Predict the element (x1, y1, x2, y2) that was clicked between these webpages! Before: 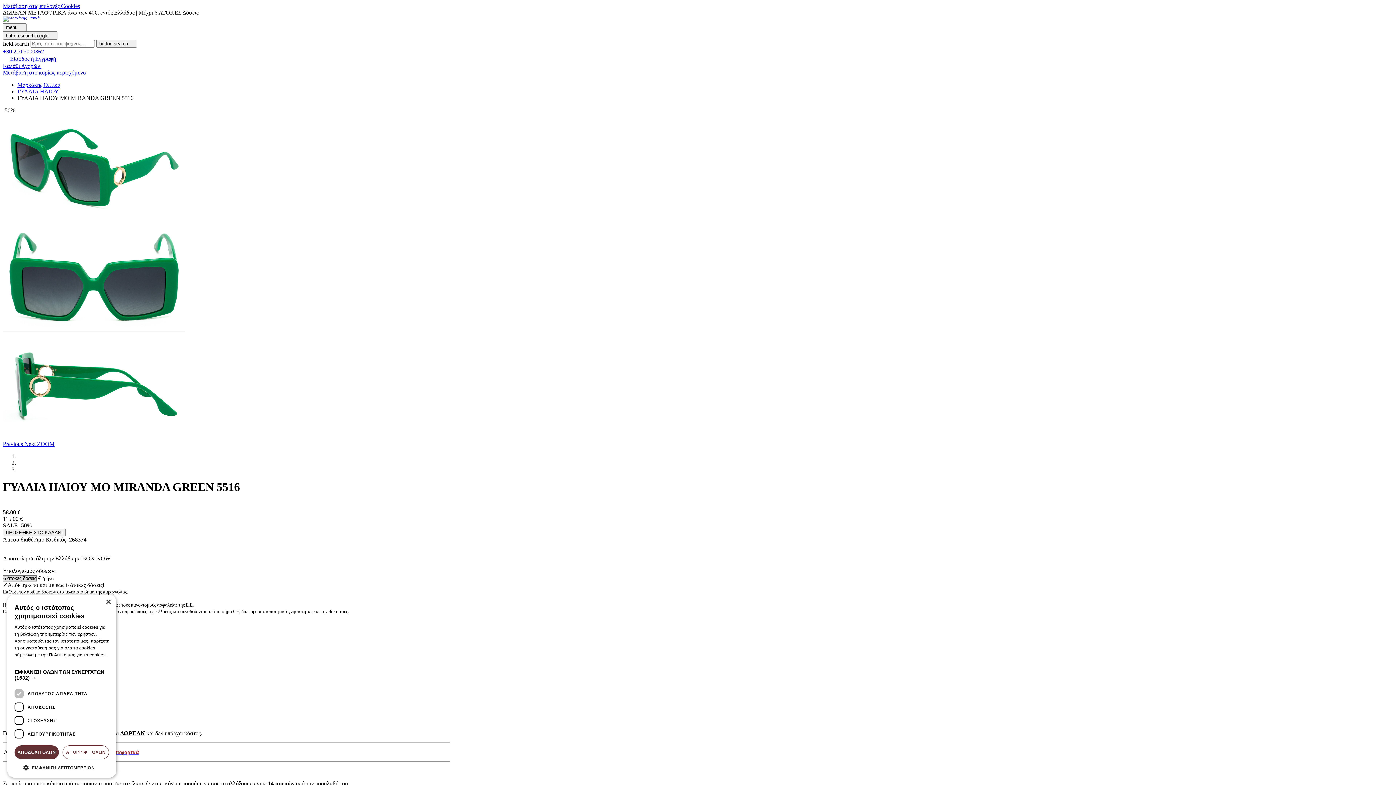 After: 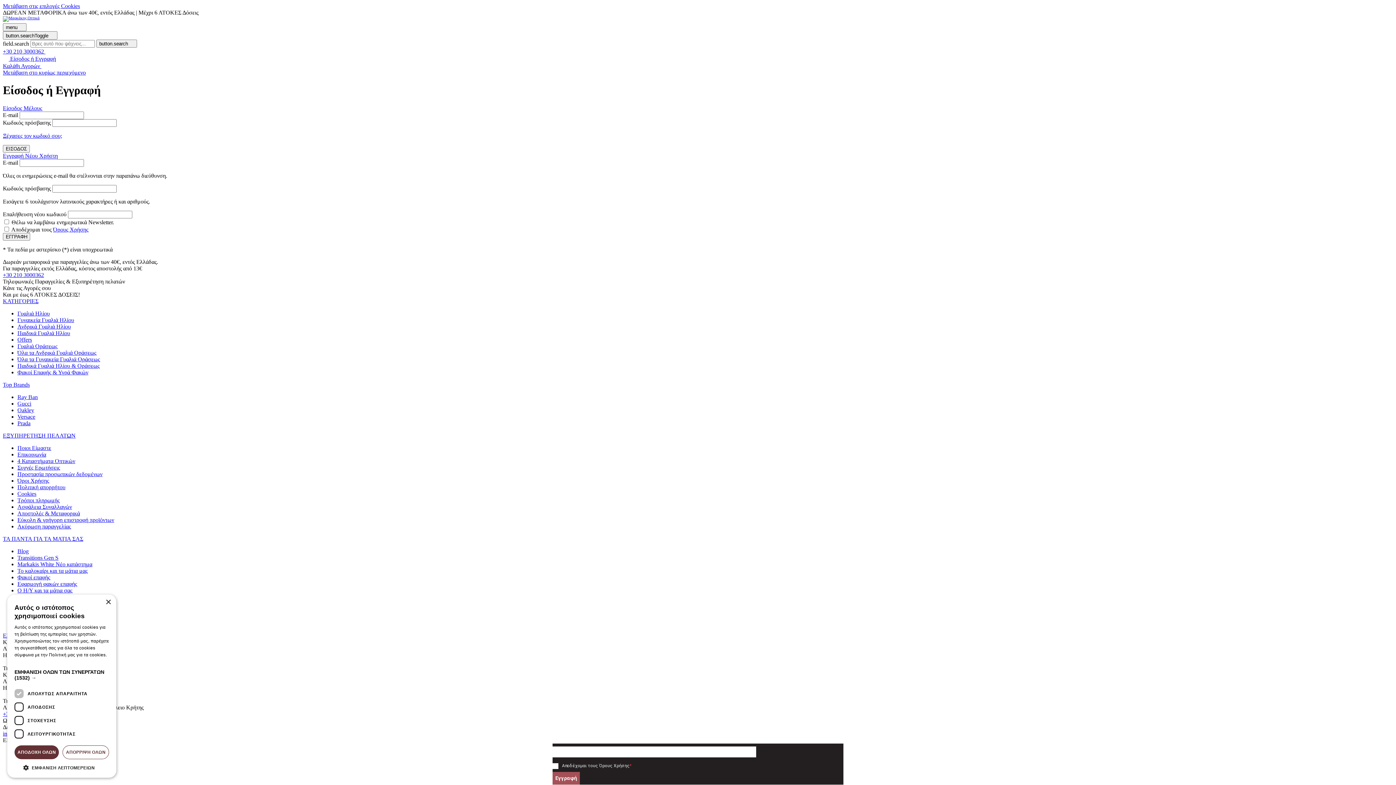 Action: label:  Είσοδος ή Εγγραφή bbox: (2, 55, 56, 61)